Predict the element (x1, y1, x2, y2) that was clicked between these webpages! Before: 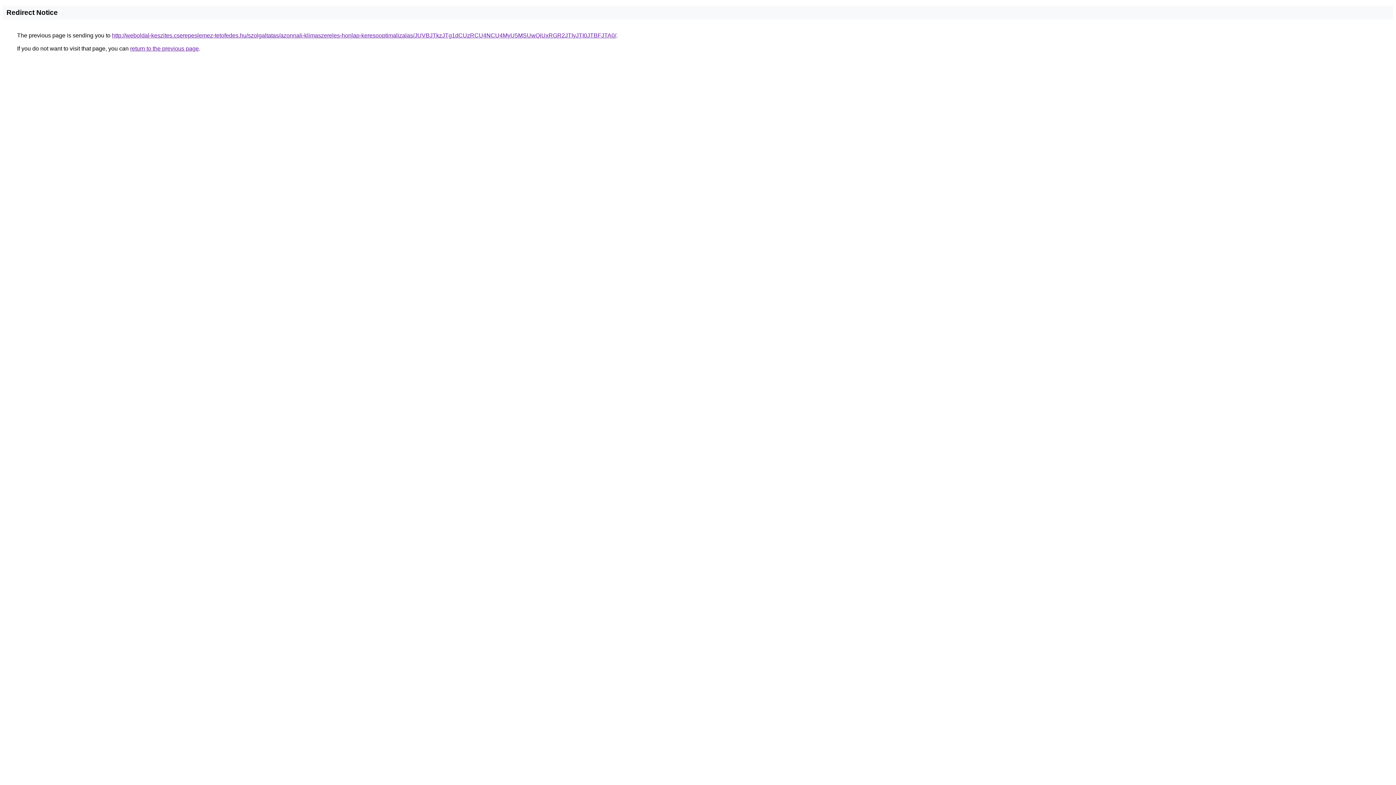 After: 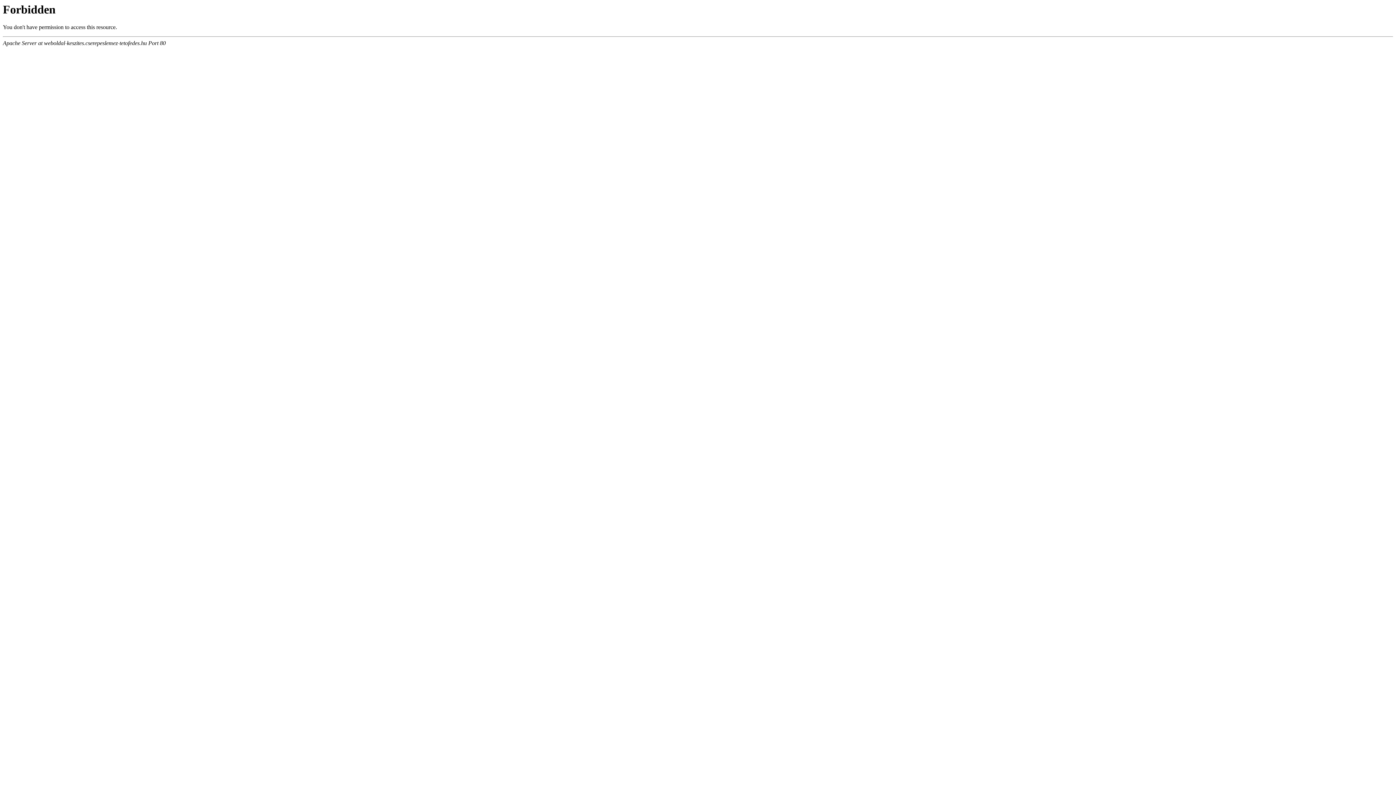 Action: label: http://weboldal-keszites.cserepeslemez-tetofedes.hu/szolgaltatas/azonnali-klimaszereles-honlap-keresooptimalizalas/JUVBJTkzJTg1dCUzRCU4NCU4MyU5MSUwQiUxRGR2JTIyJTI0JTBFJTA0/ bbox: (112, 32, 616, 38)